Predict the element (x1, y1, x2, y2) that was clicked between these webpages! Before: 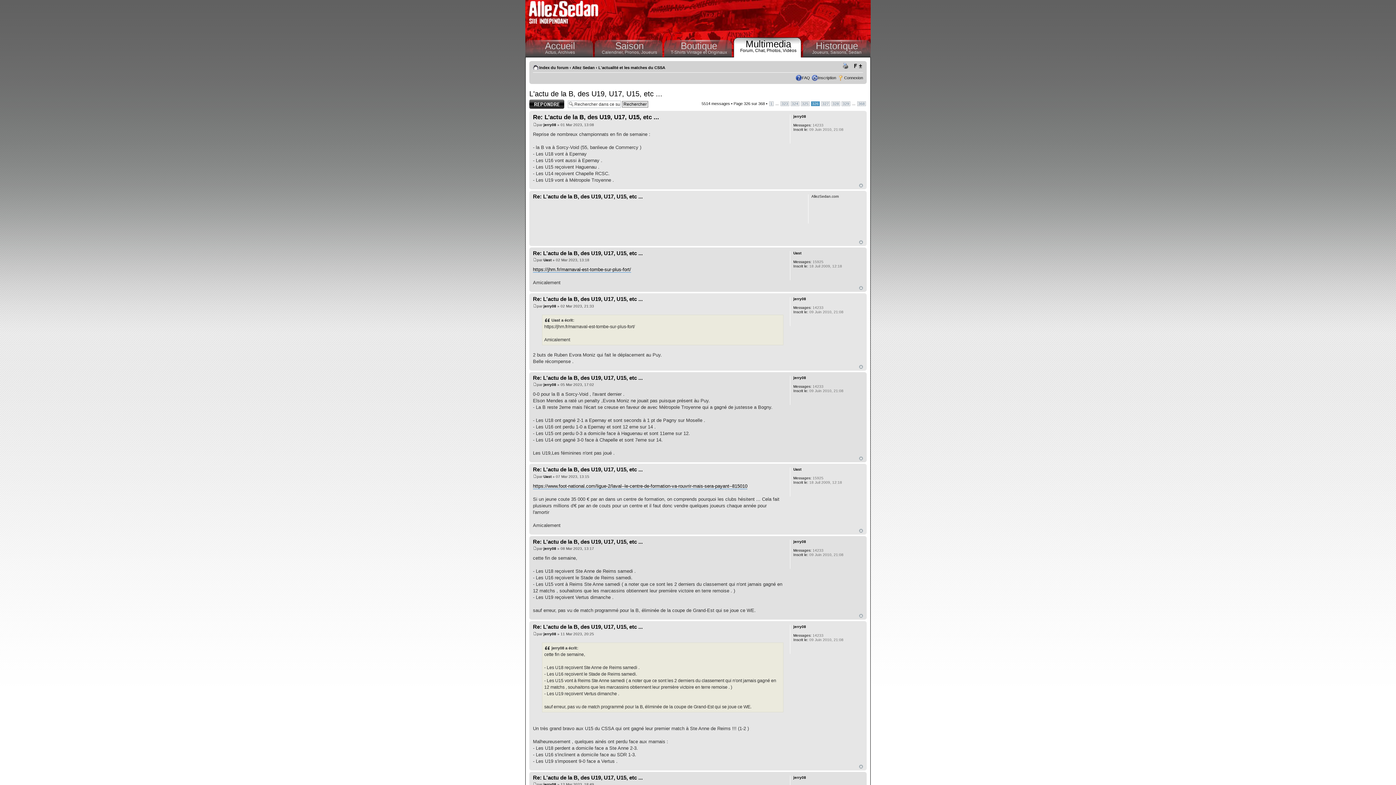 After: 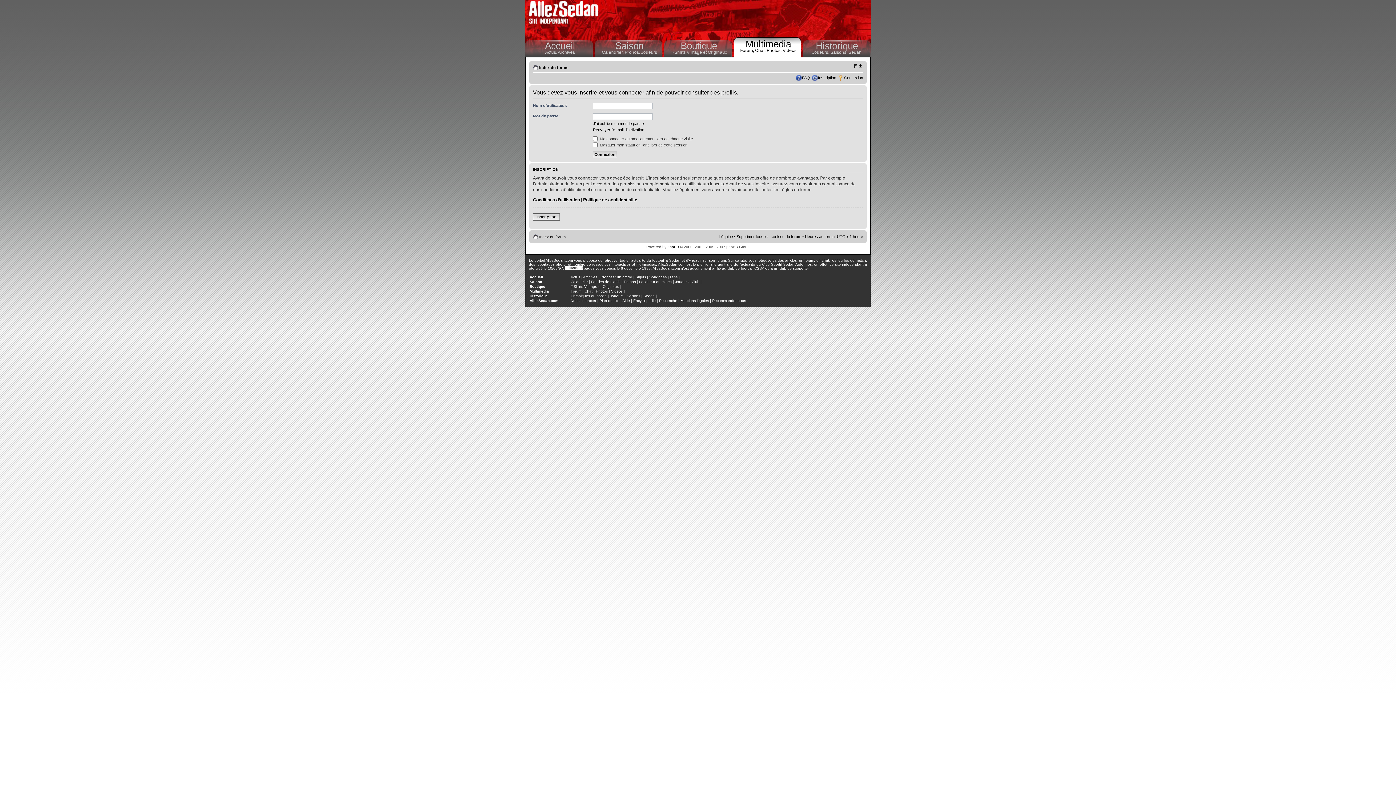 Action: label: jerry08 bbox: (543, 304, 556, 308)